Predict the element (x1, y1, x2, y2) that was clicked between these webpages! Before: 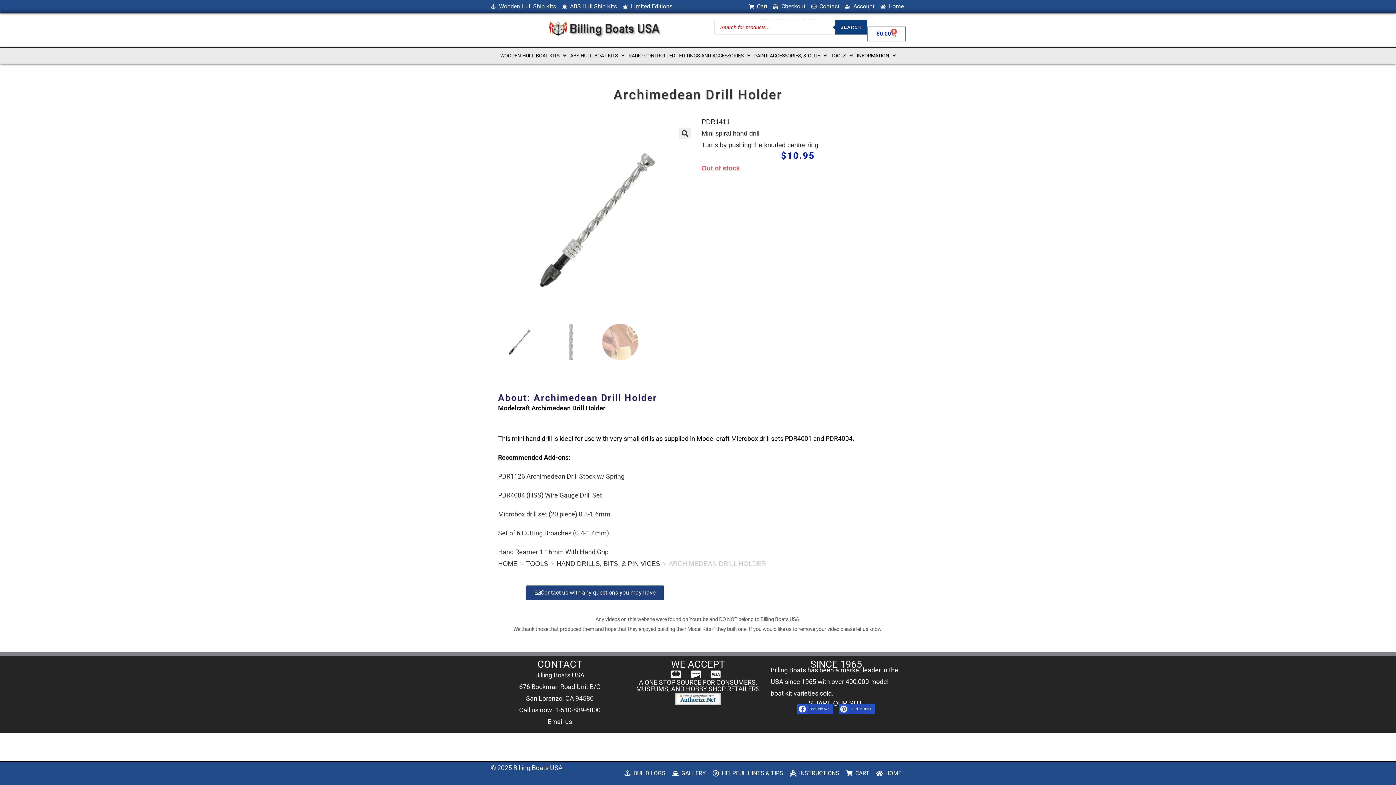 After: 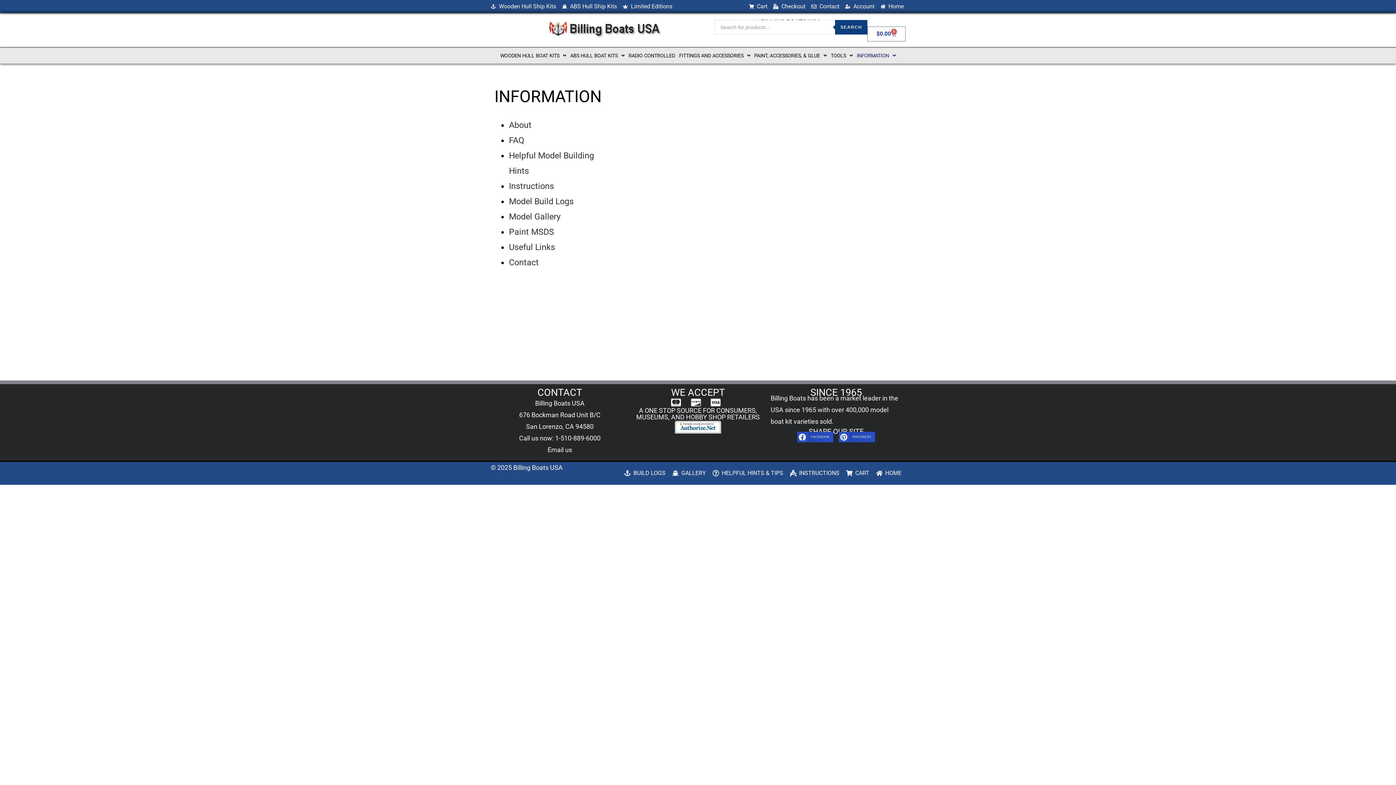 Action: label: INFORMATION bbox: (857, 47, 896, 63)